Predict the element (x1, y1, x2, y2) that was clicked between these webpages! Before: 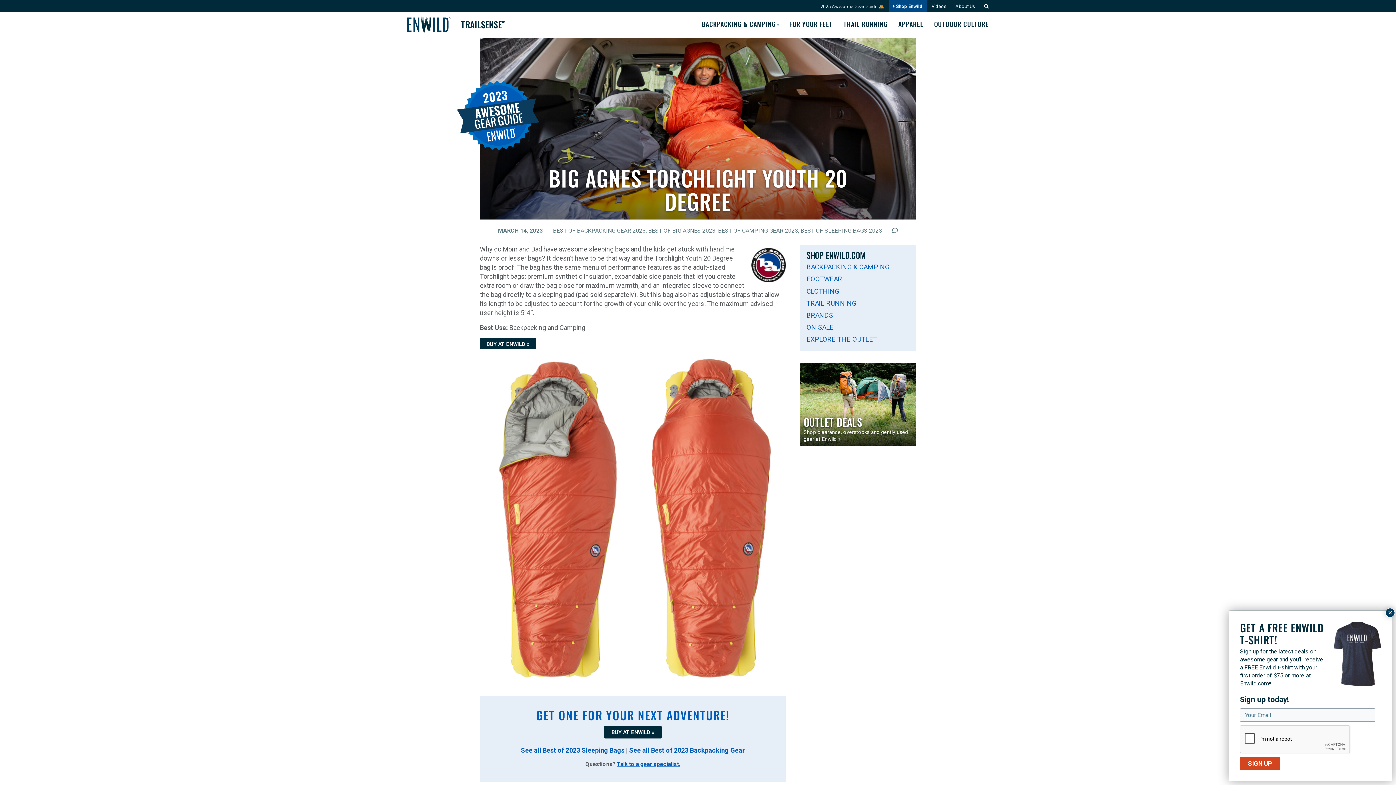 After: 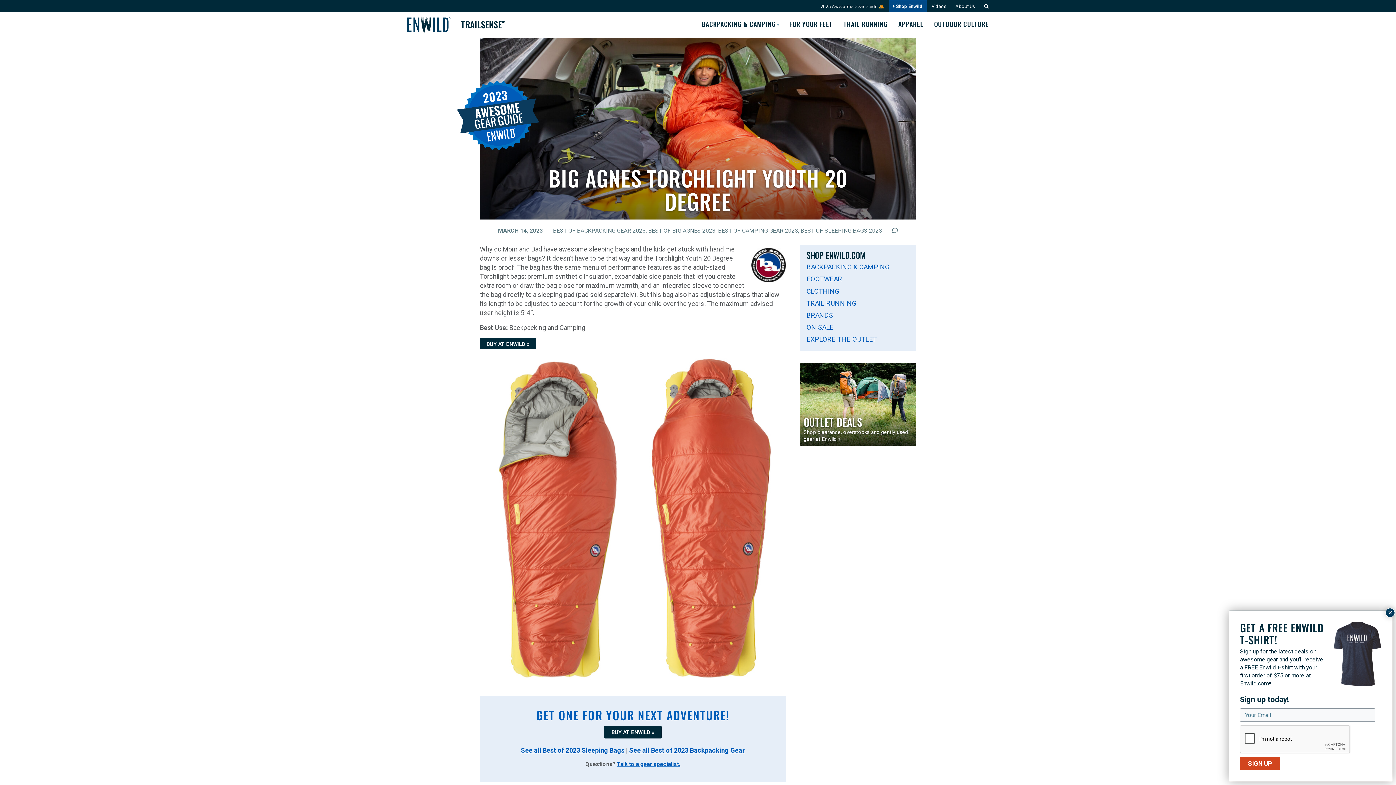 Action: bbox: (806, 285, 909, 297) label: CLOTHING